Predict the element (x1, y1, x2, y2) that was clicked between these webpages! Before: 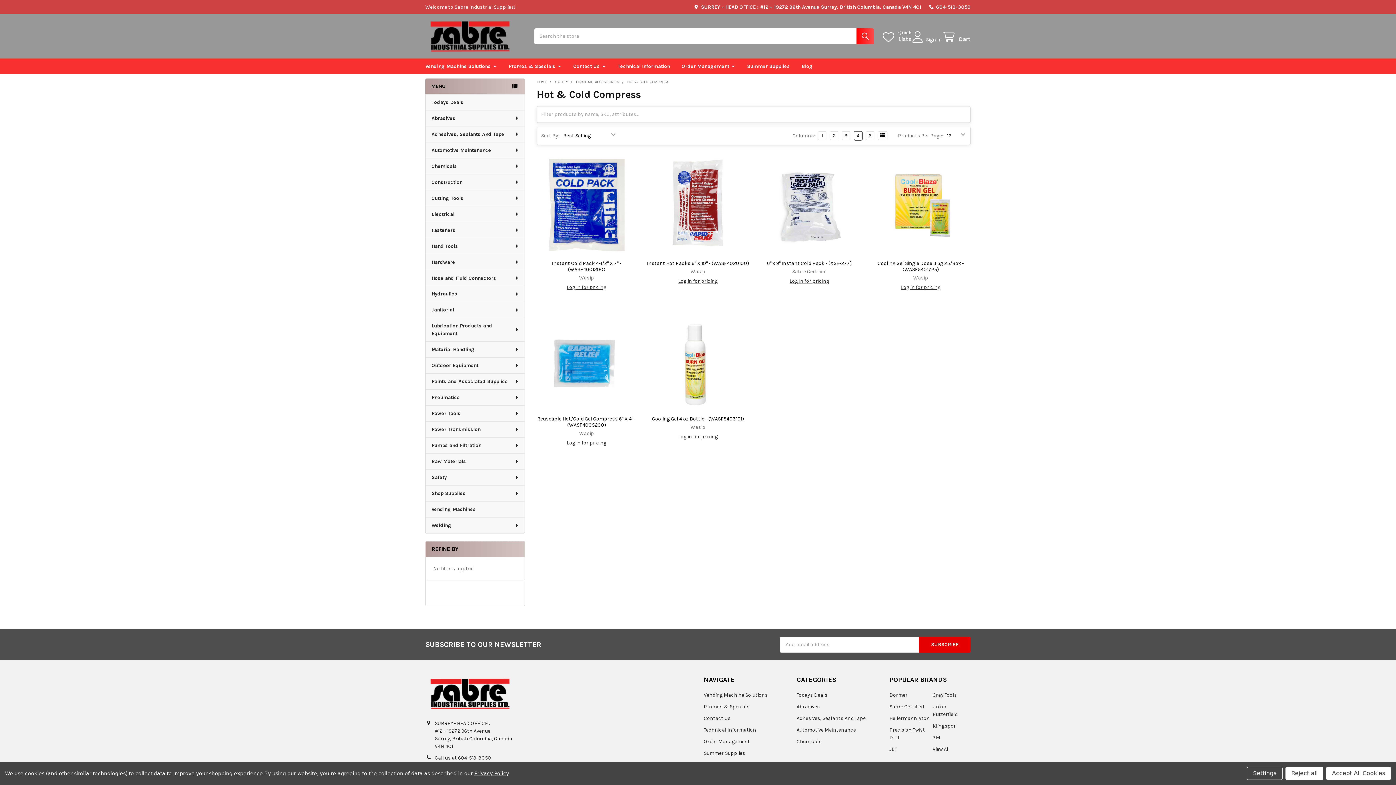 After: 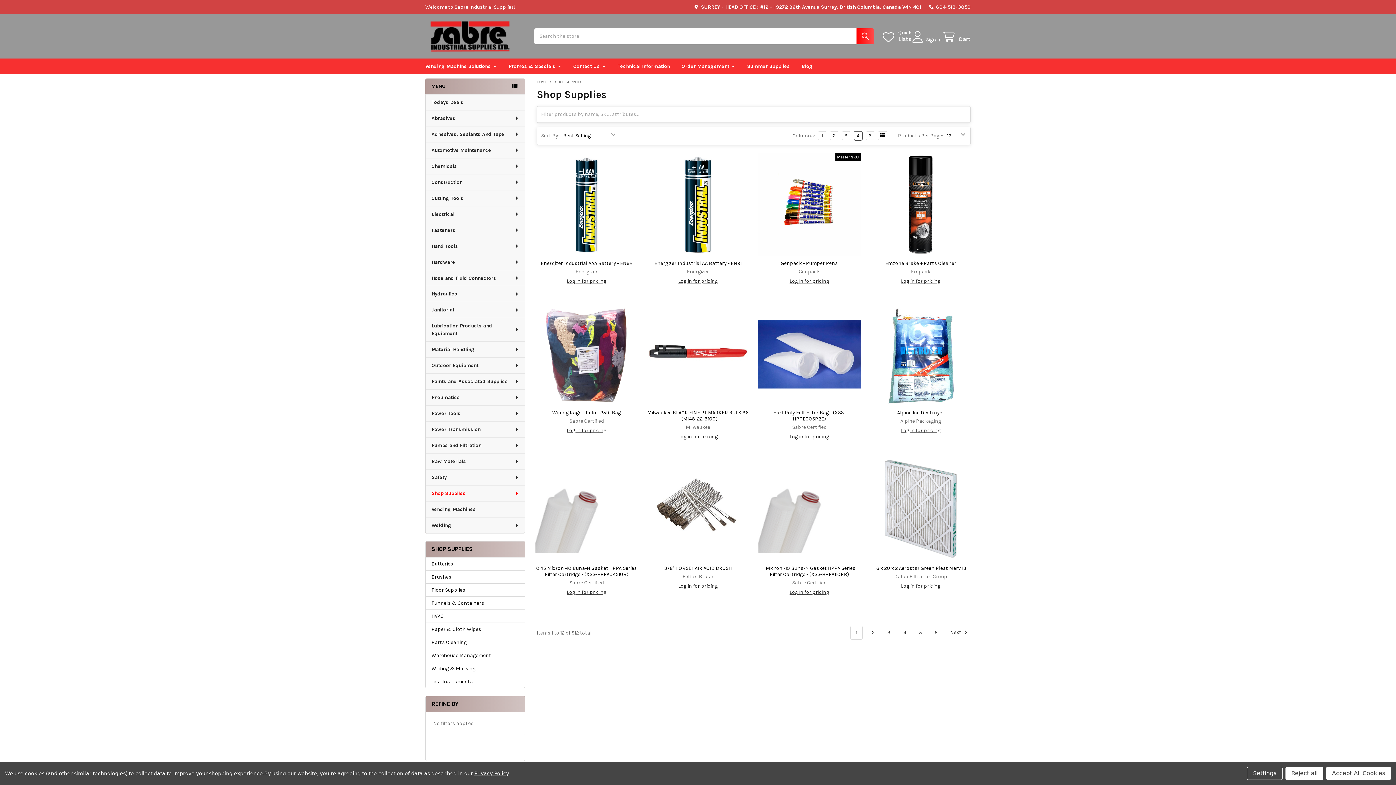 Action: bbox: (425, 485, 524, 501) label: Shop Supplies